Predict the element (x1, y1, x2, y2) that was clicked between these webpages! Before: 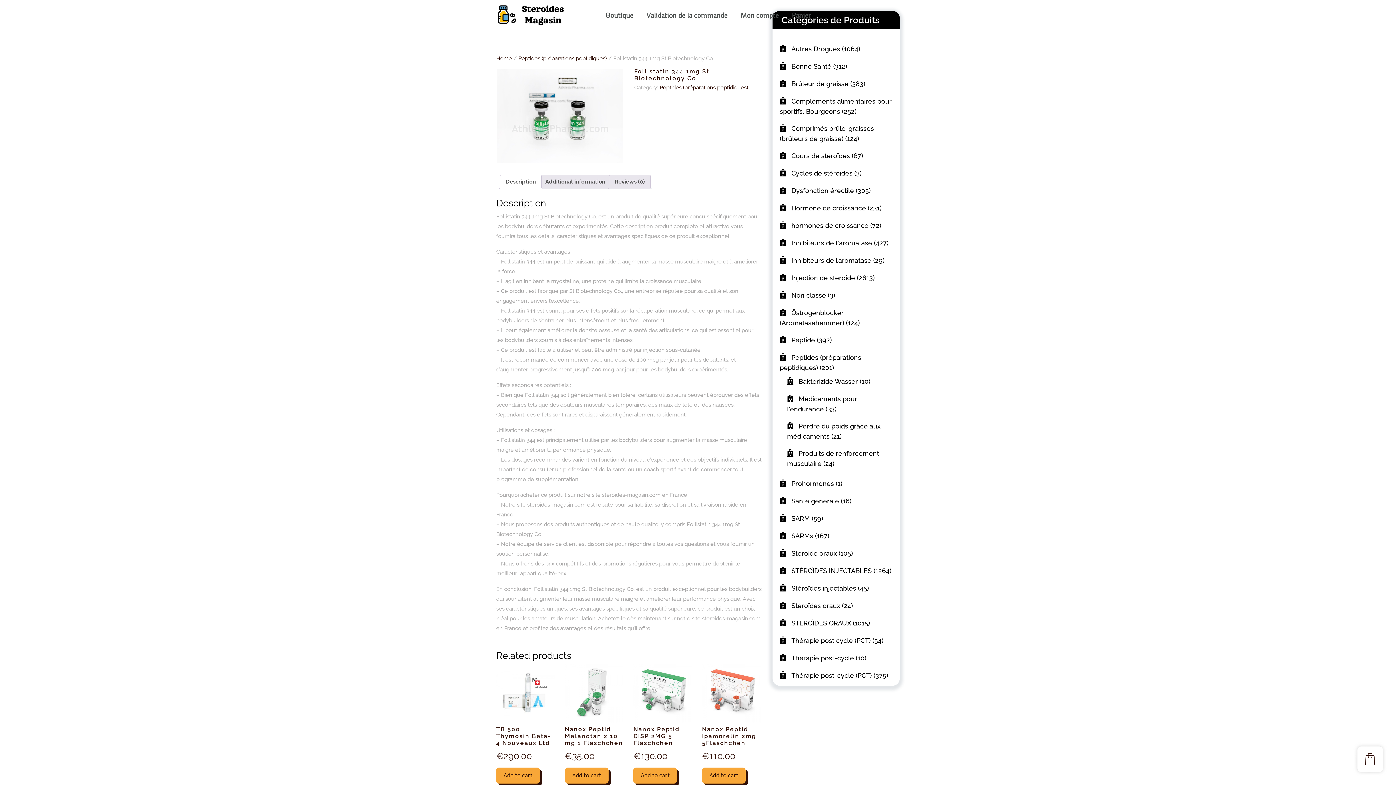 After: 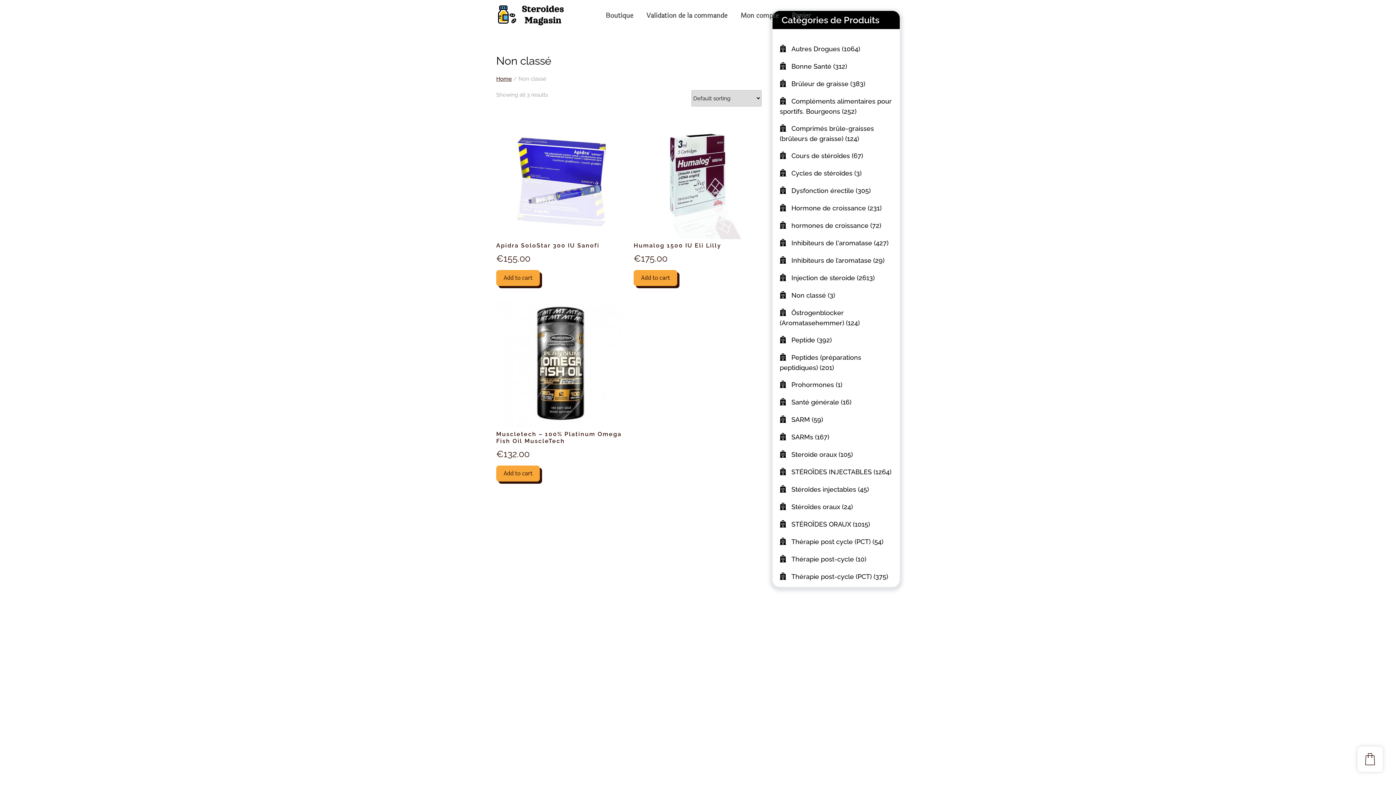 Action: bbox: (791, 291, 826, 299) label: Non classé